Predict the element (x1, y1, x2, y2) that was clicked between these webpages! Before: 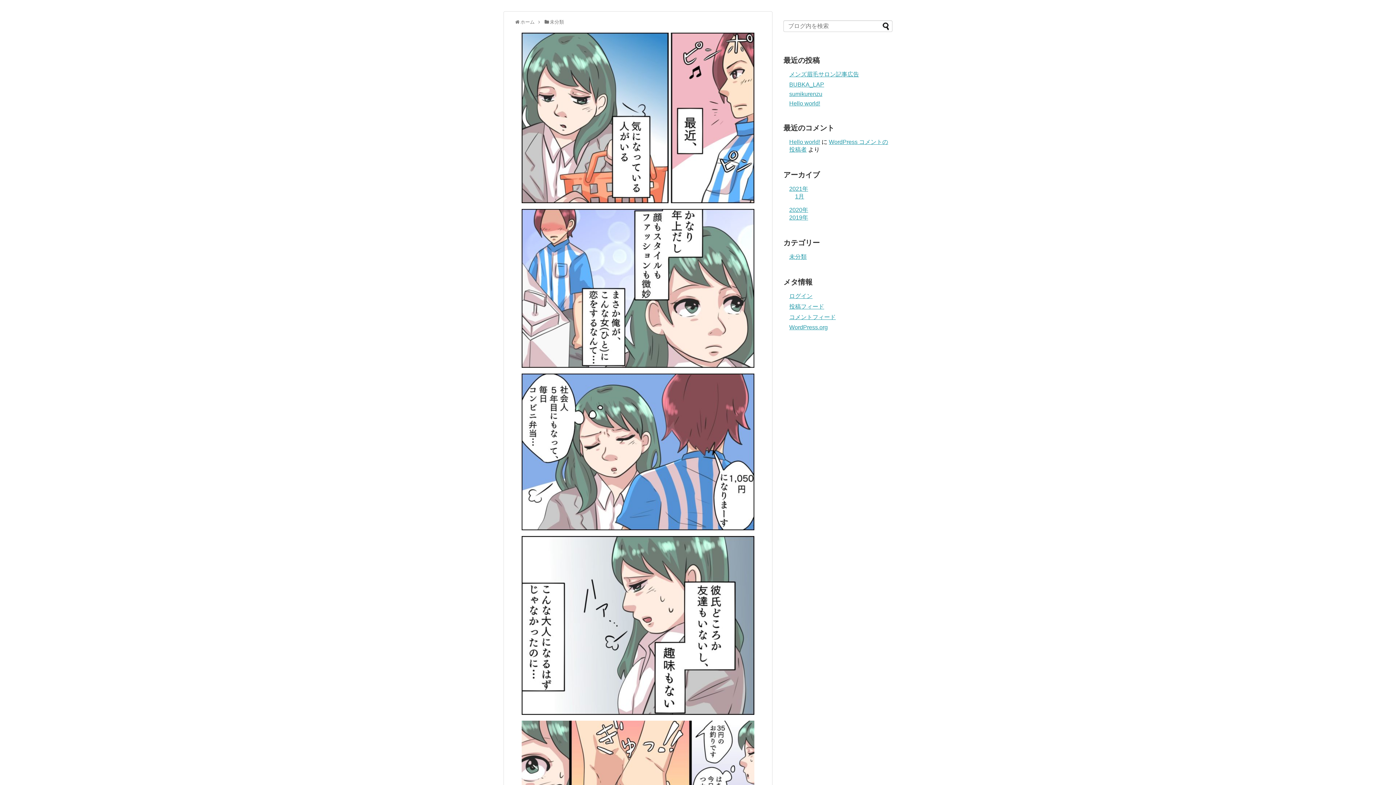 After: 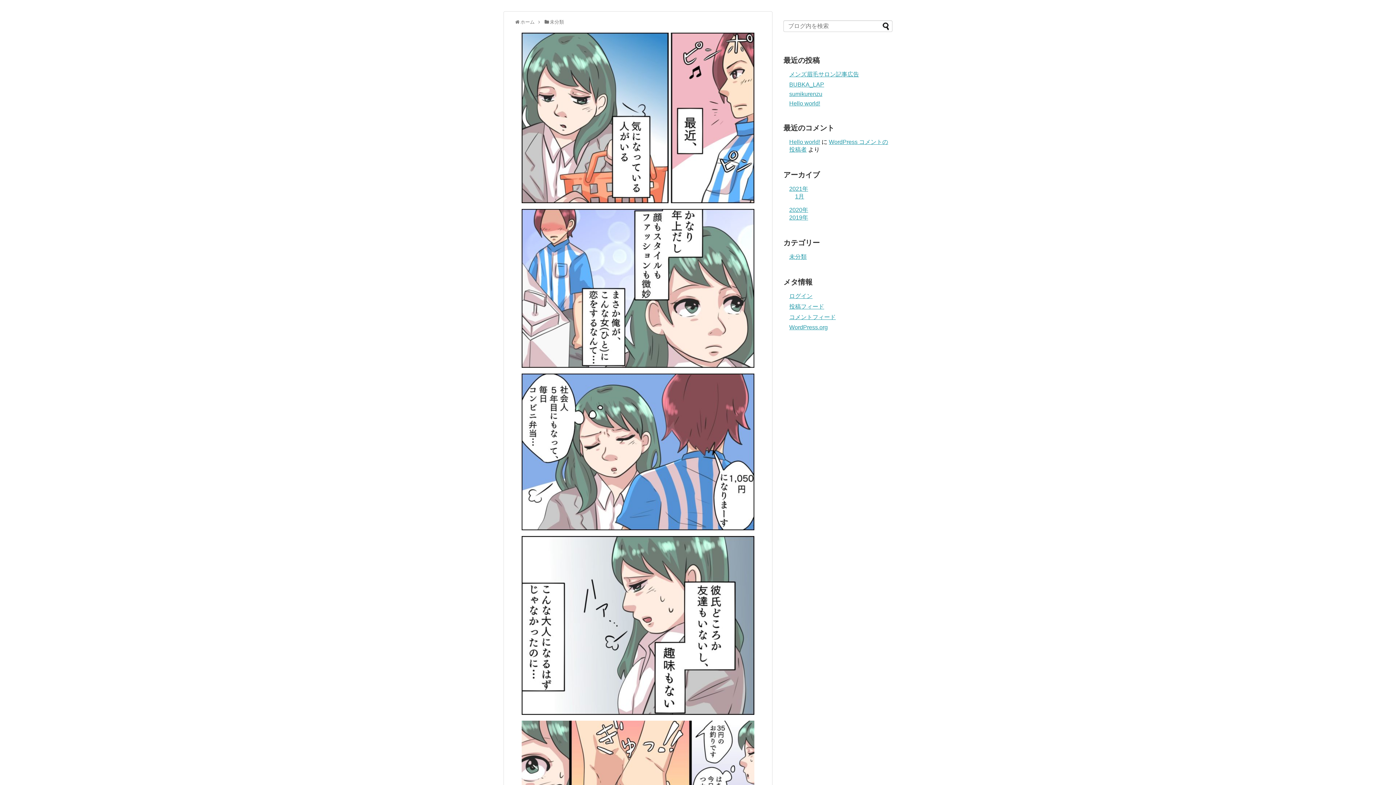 Action: label: sumikurenzu bbox: (789, 90, 822, 97)